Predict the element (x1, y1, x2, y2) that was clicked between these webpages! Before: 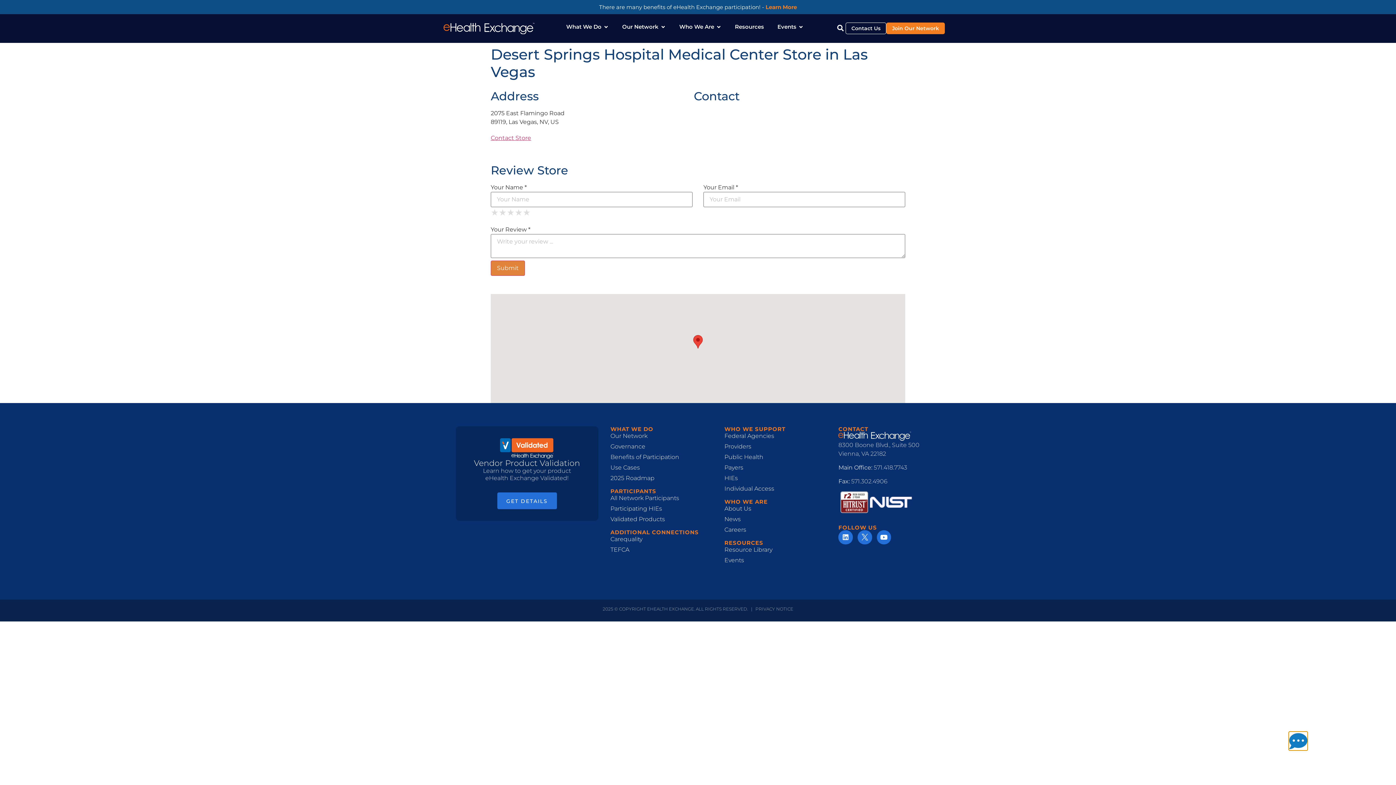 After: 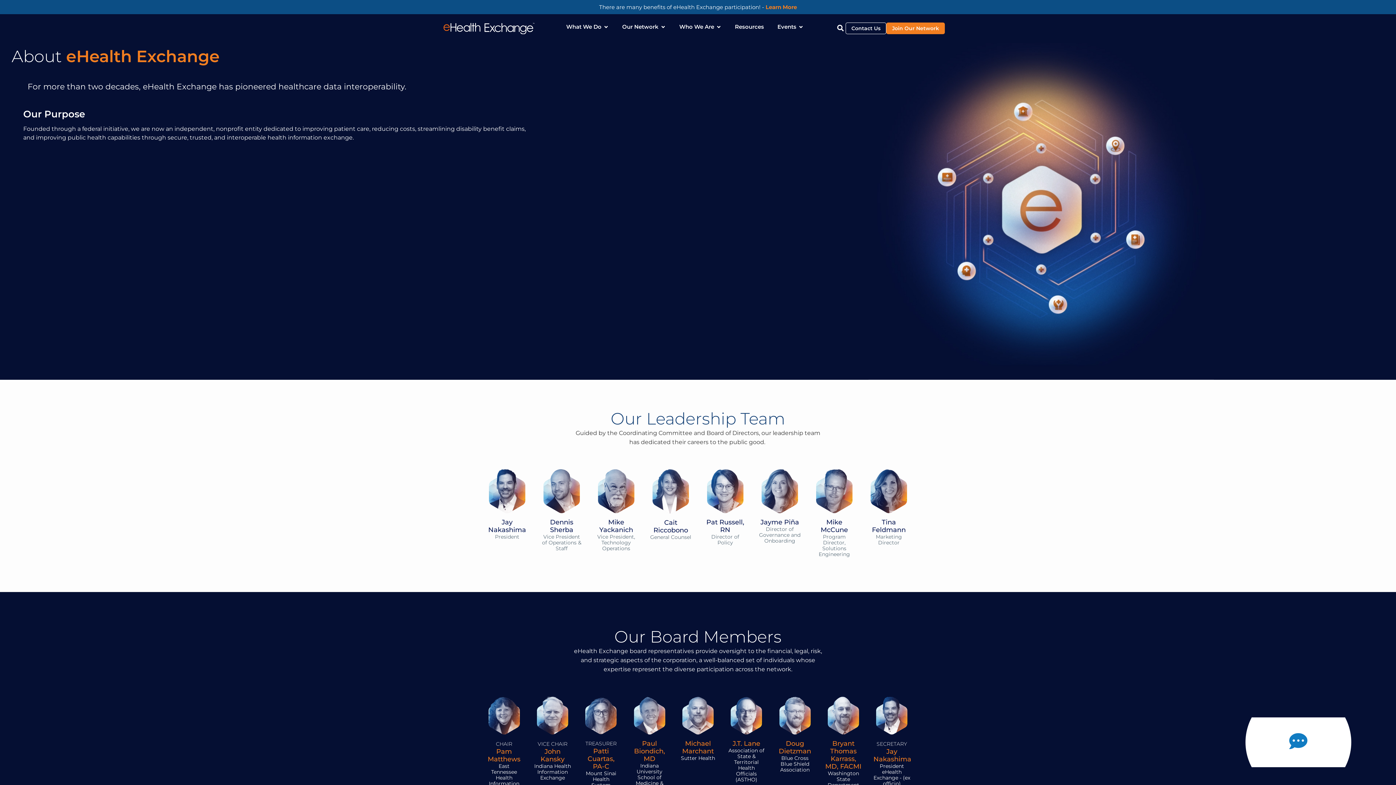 Action: label: About Us bbox: (724, 504, 826, 513)